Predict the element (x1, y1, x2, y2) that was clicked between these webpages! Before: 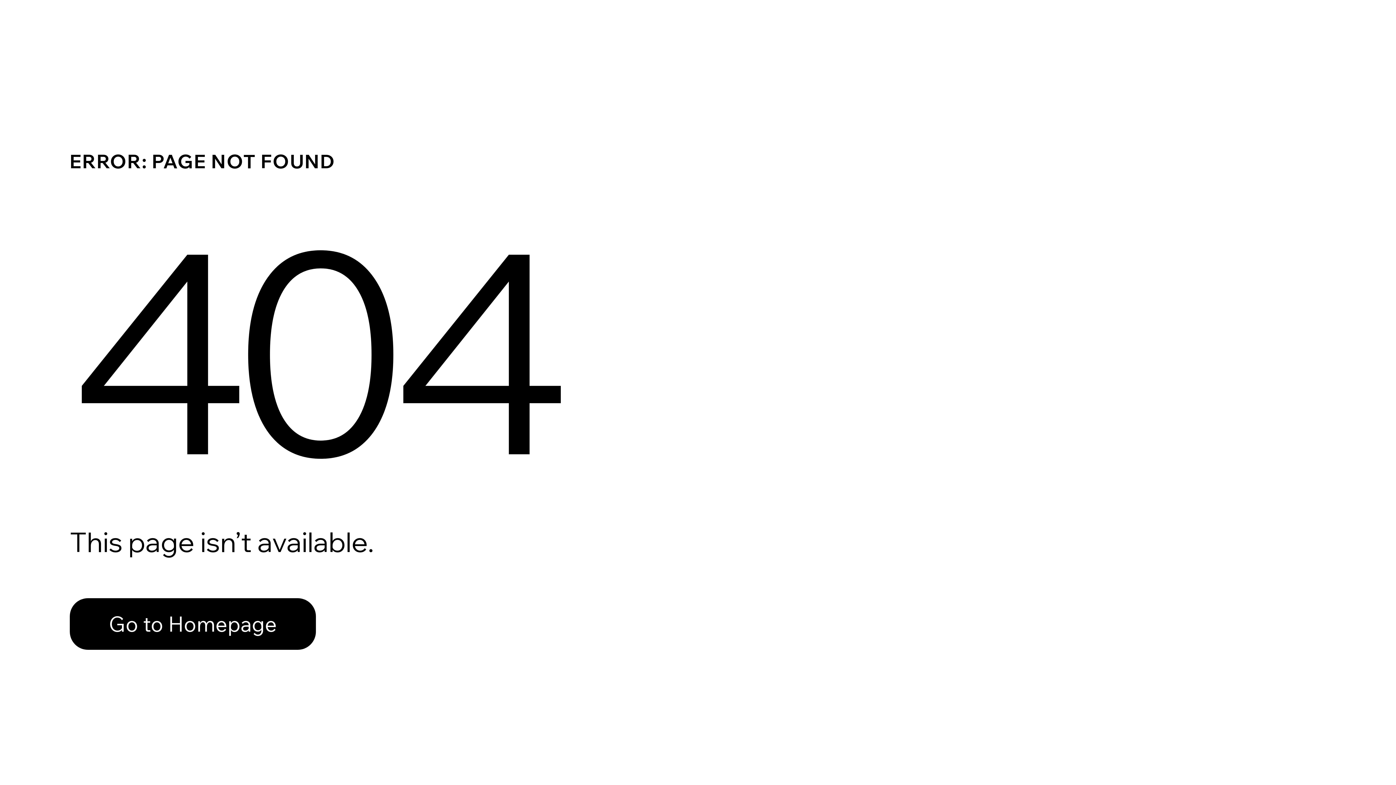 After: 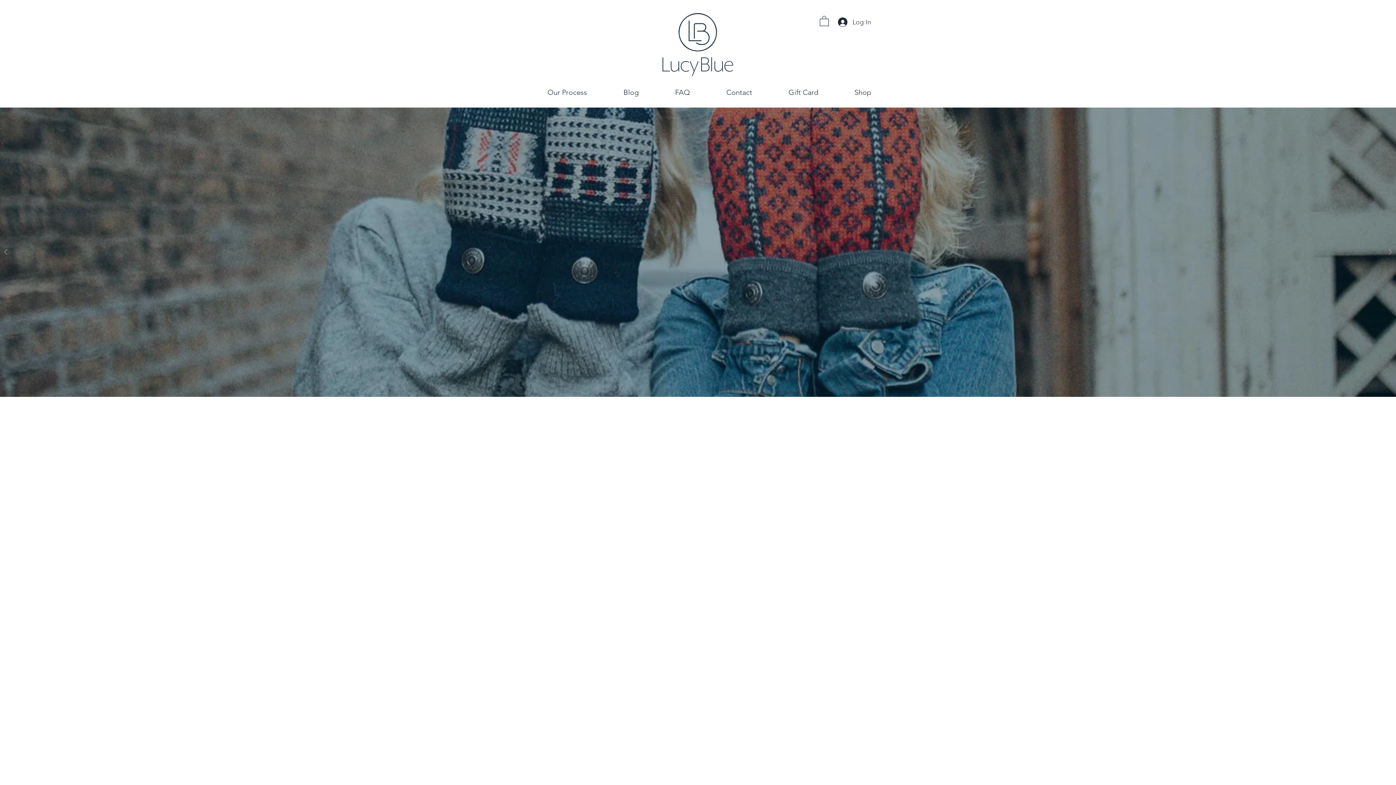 Action: bbox: (69, 582, 768, 659) label: Go to Homepage